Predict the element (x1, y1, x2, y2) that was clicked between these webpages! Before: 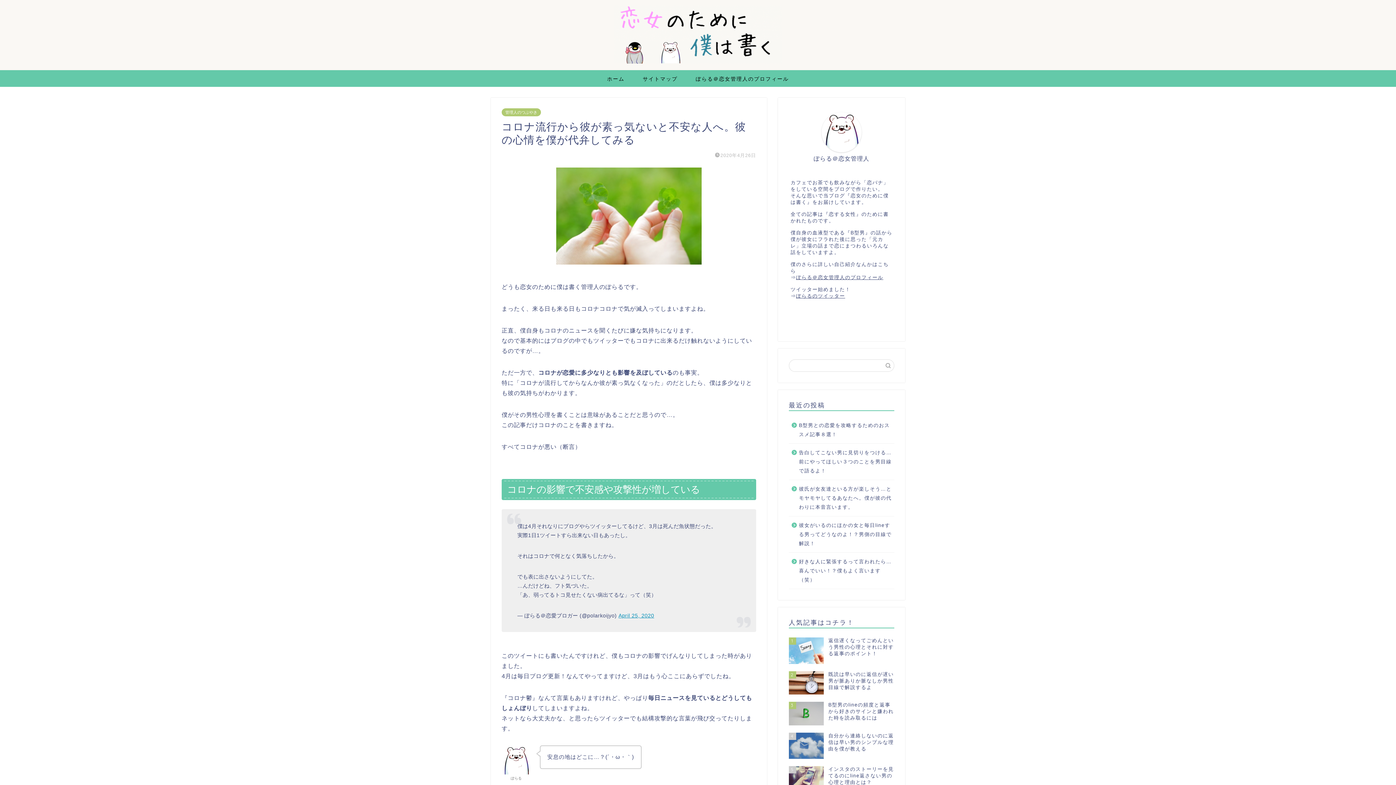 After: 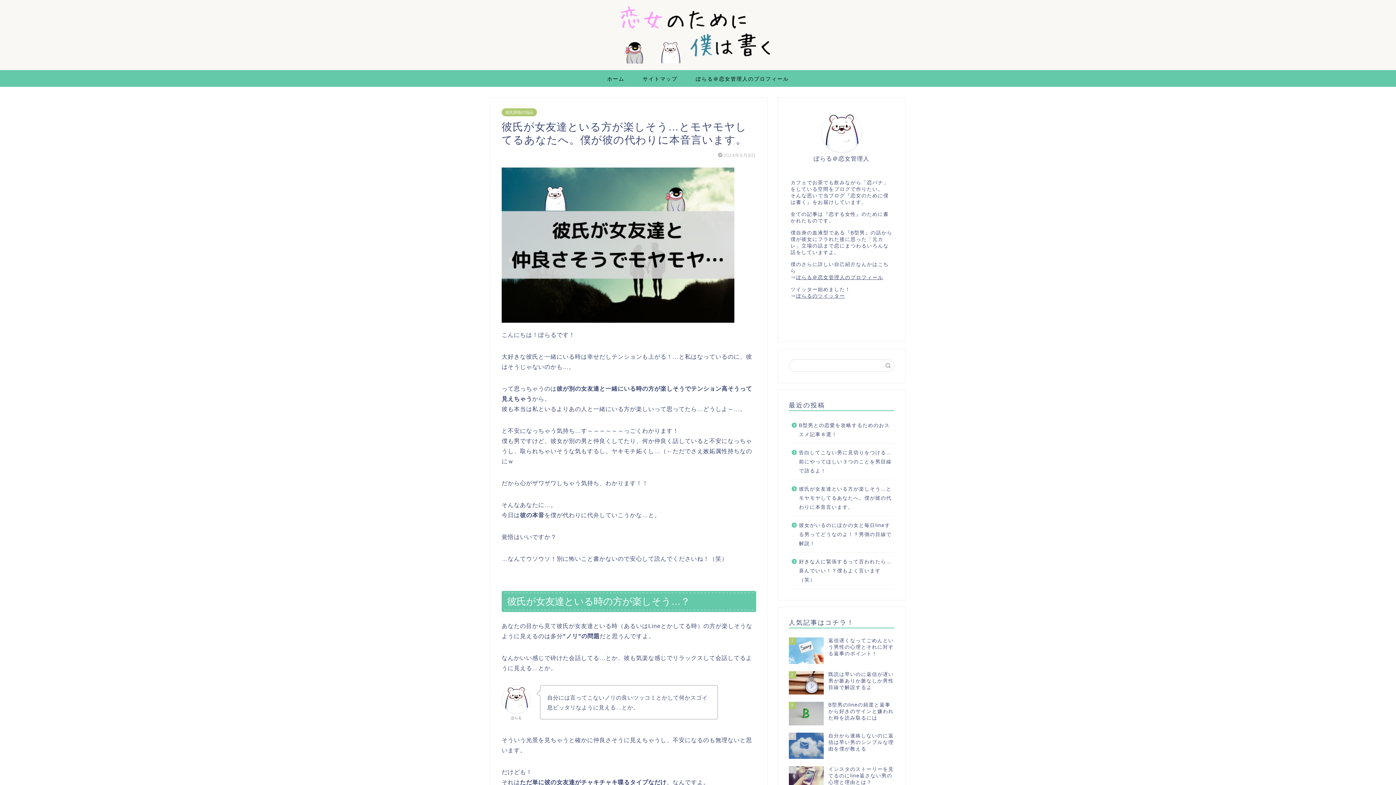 Action: label: 彼氏が女友達といる方が楽しそう…とモヤモヤしてるあなたへ。僕が彼の代わりに本音言います。 bbox: (789, 480, 893, 516)